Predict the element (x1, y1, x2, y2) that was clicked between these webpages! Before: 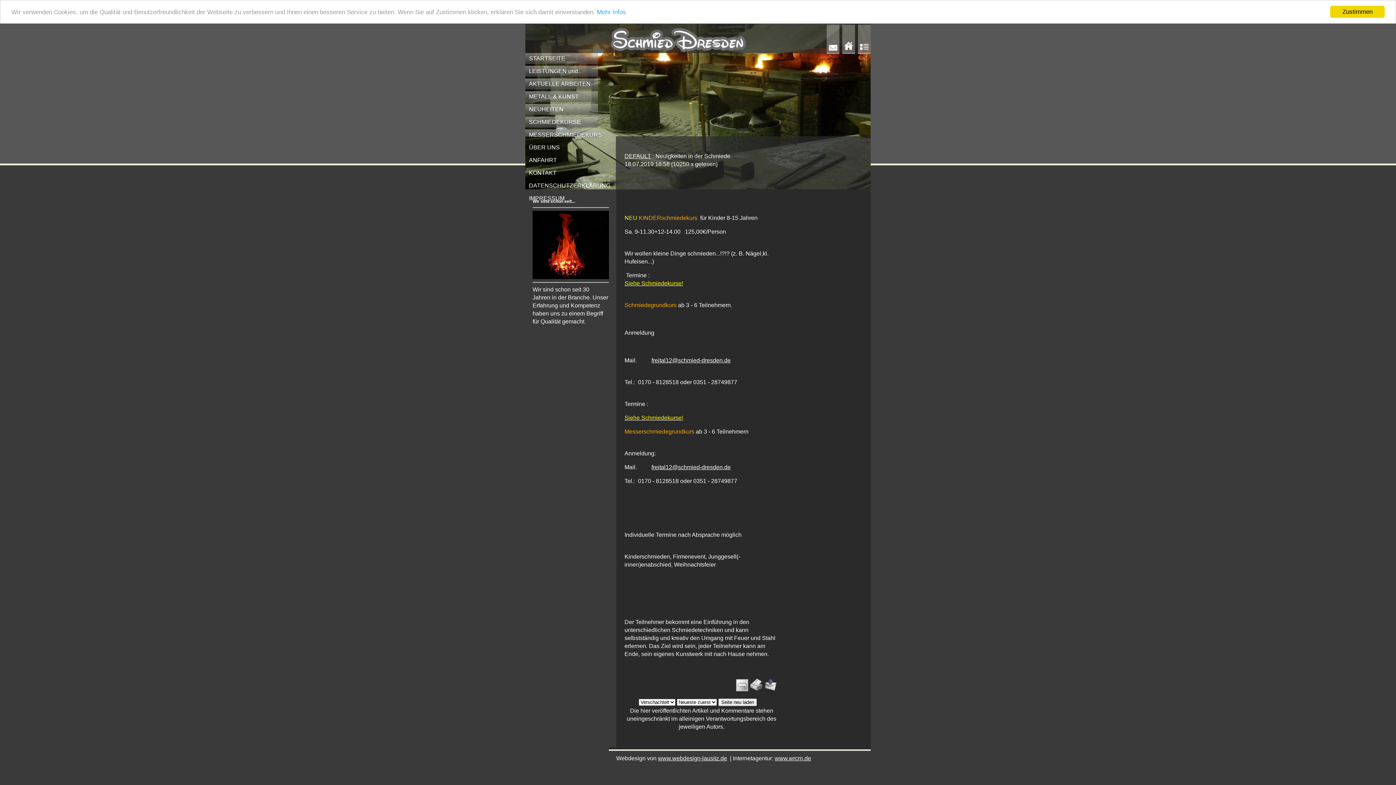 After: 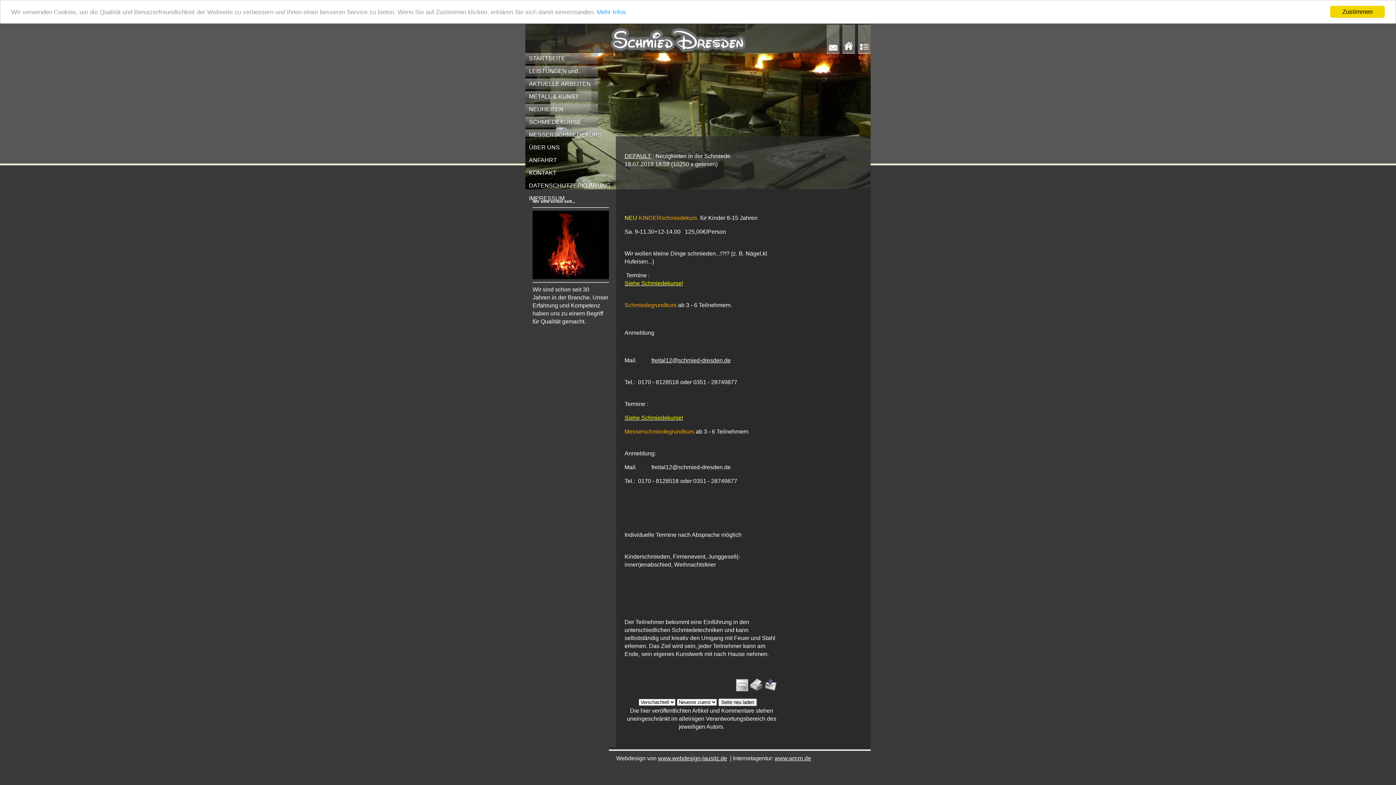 Action: bbox: (651, 464, 730, 470) label: freital12@schmied-dresden.de